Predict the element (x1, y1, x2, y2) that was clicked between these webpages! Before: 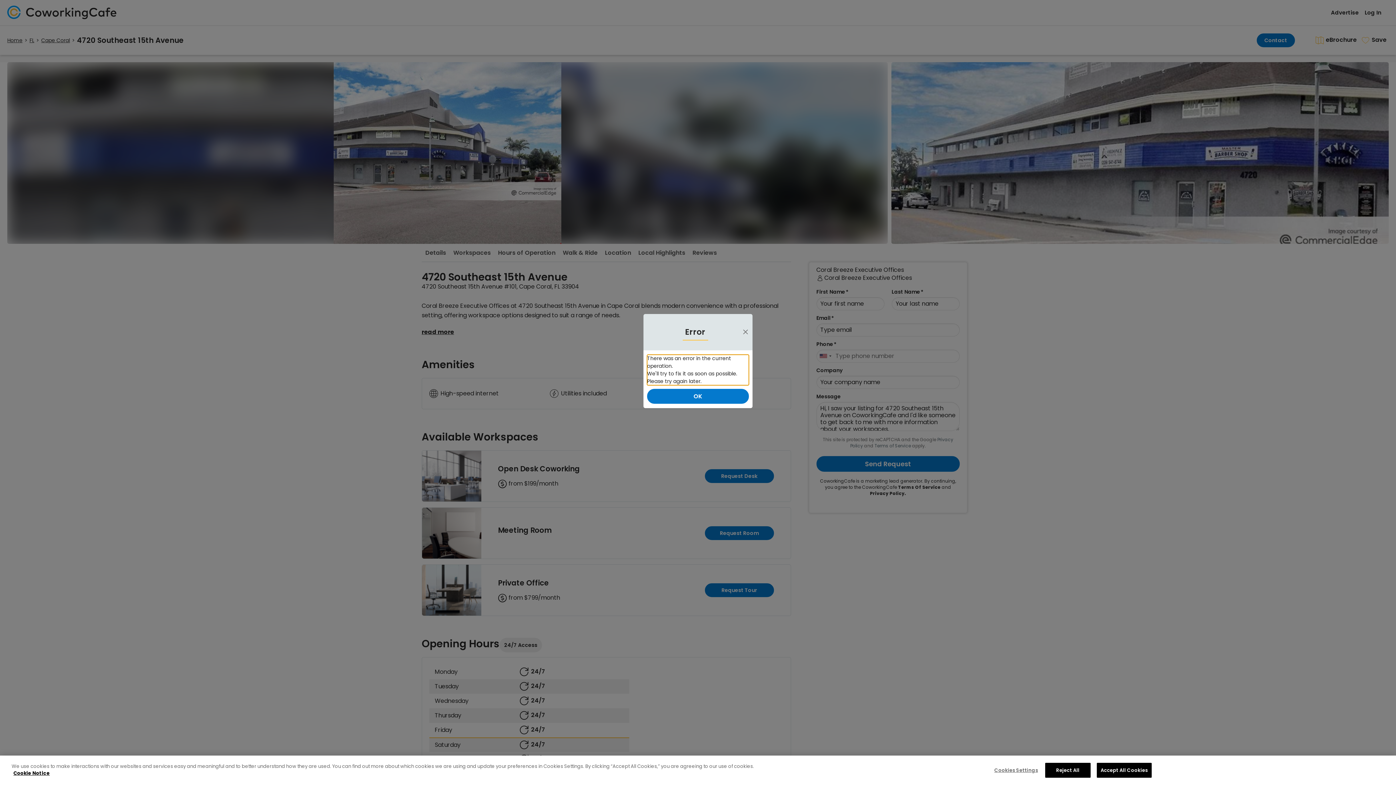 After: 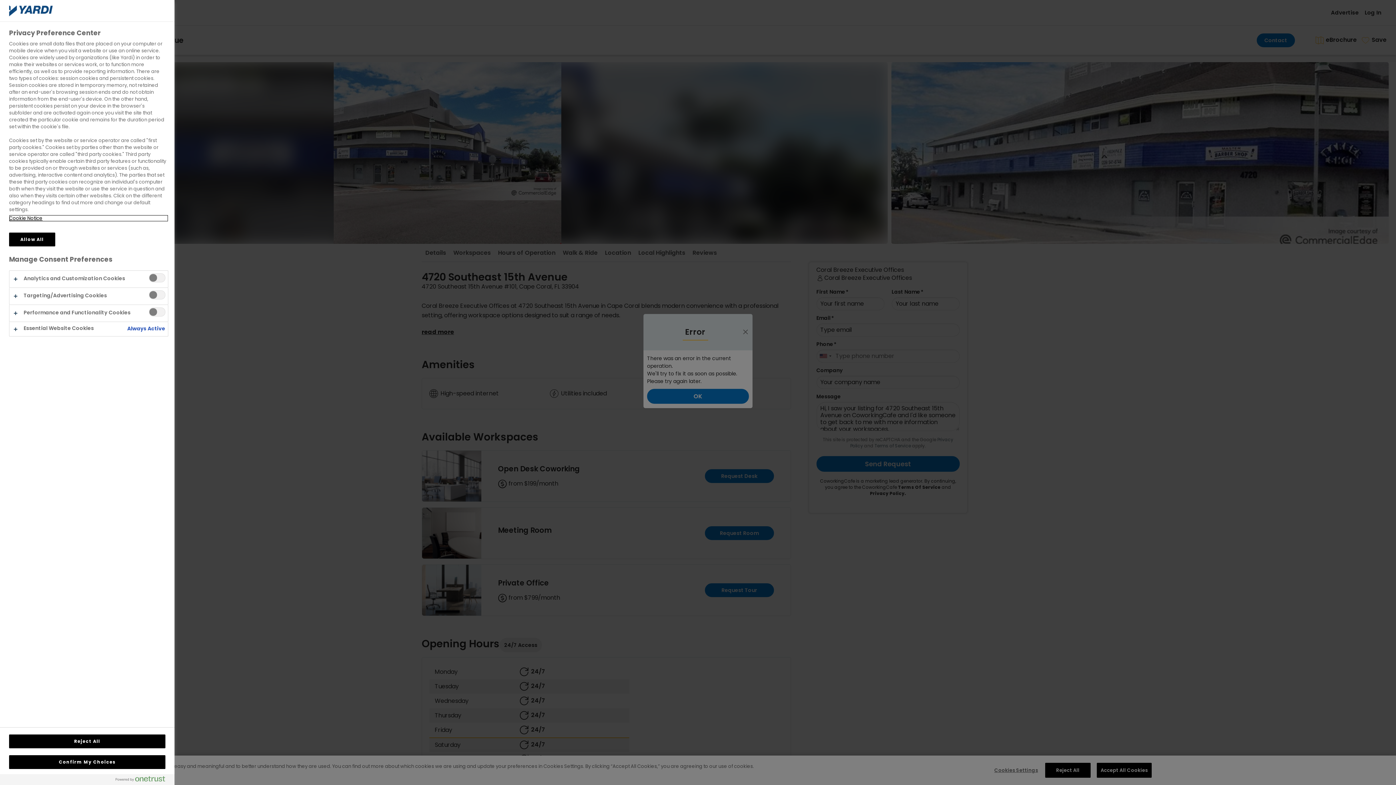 Action: bbox: (993, 763, 1039, 777) label: Cookies Settings